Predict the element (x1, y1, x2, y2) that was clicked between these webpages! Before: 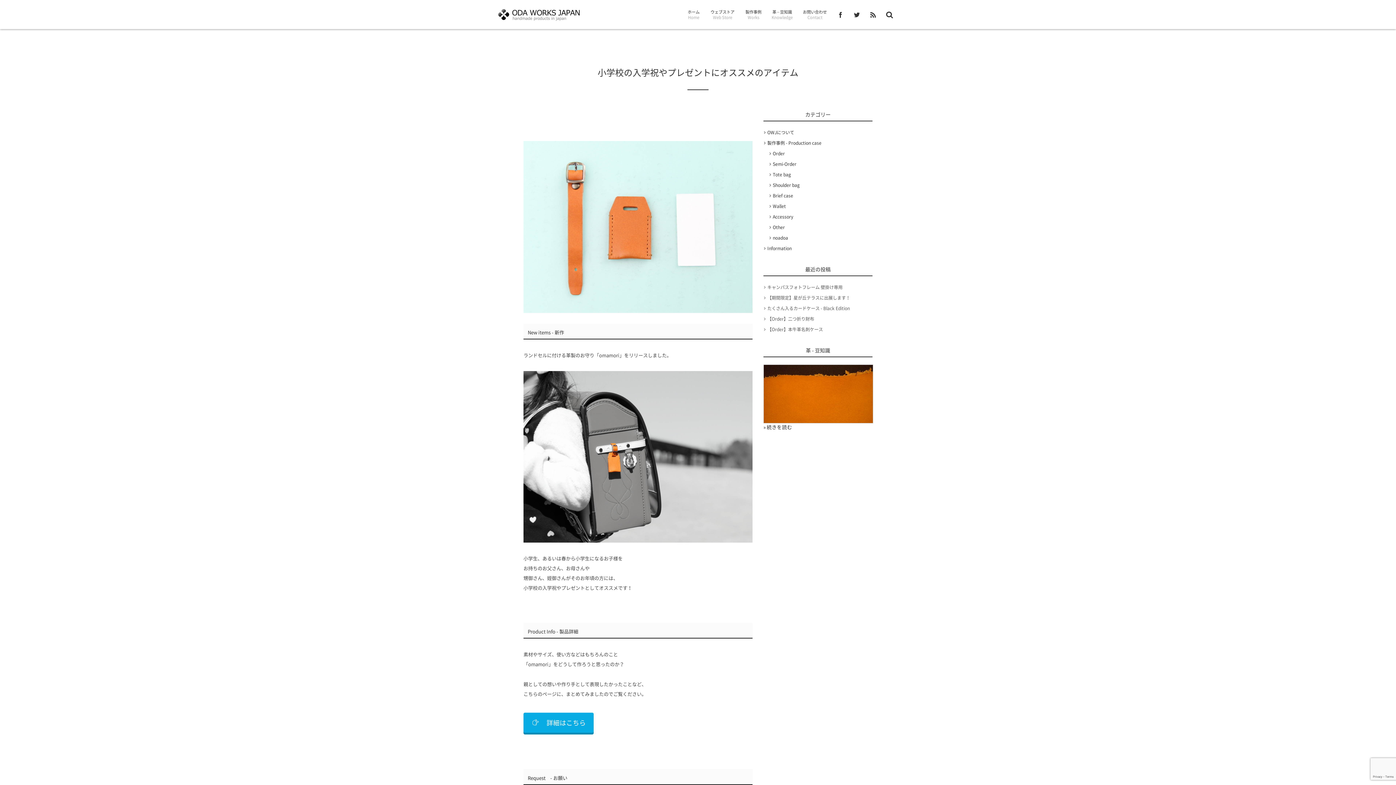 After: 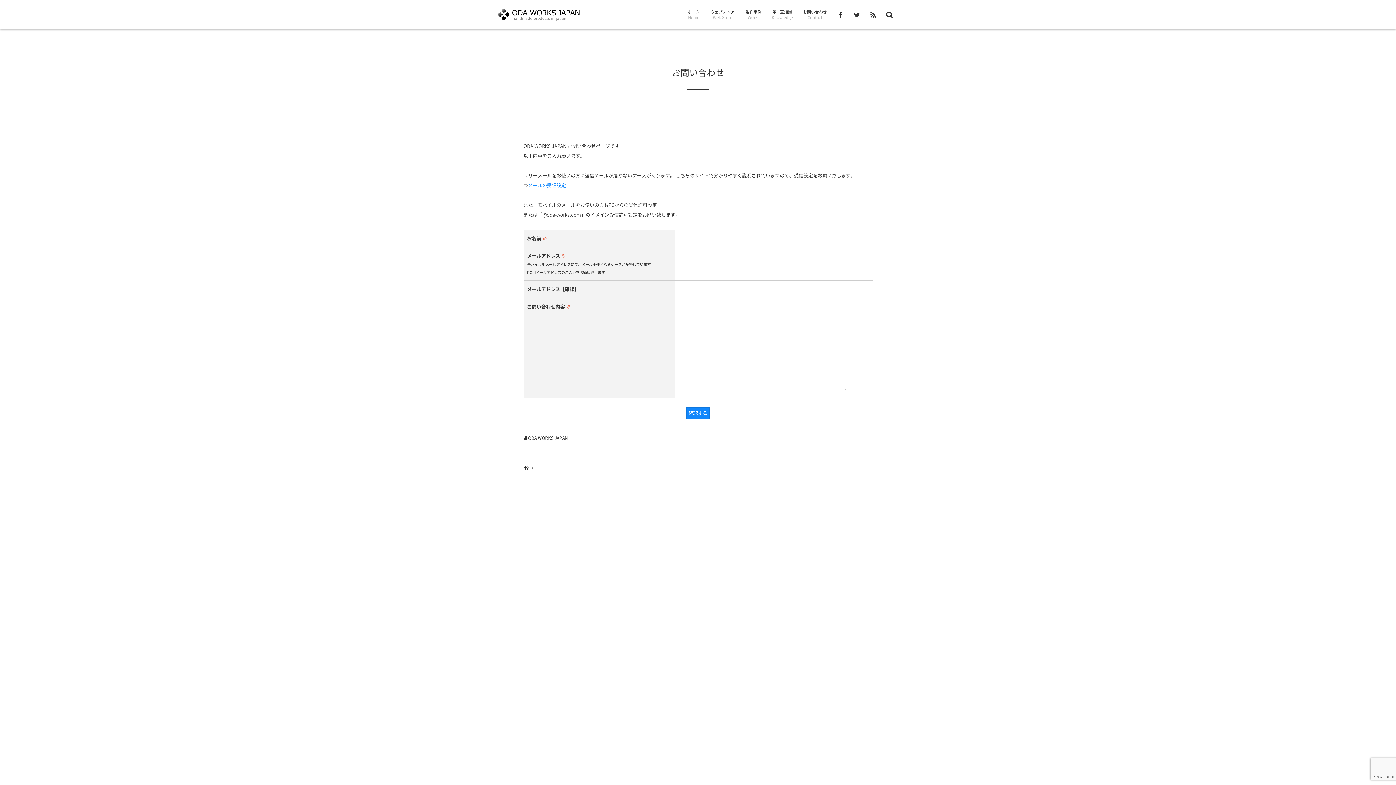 Action: label: お問い合わせ
Contact bbox: (803, 0, 827, 29)